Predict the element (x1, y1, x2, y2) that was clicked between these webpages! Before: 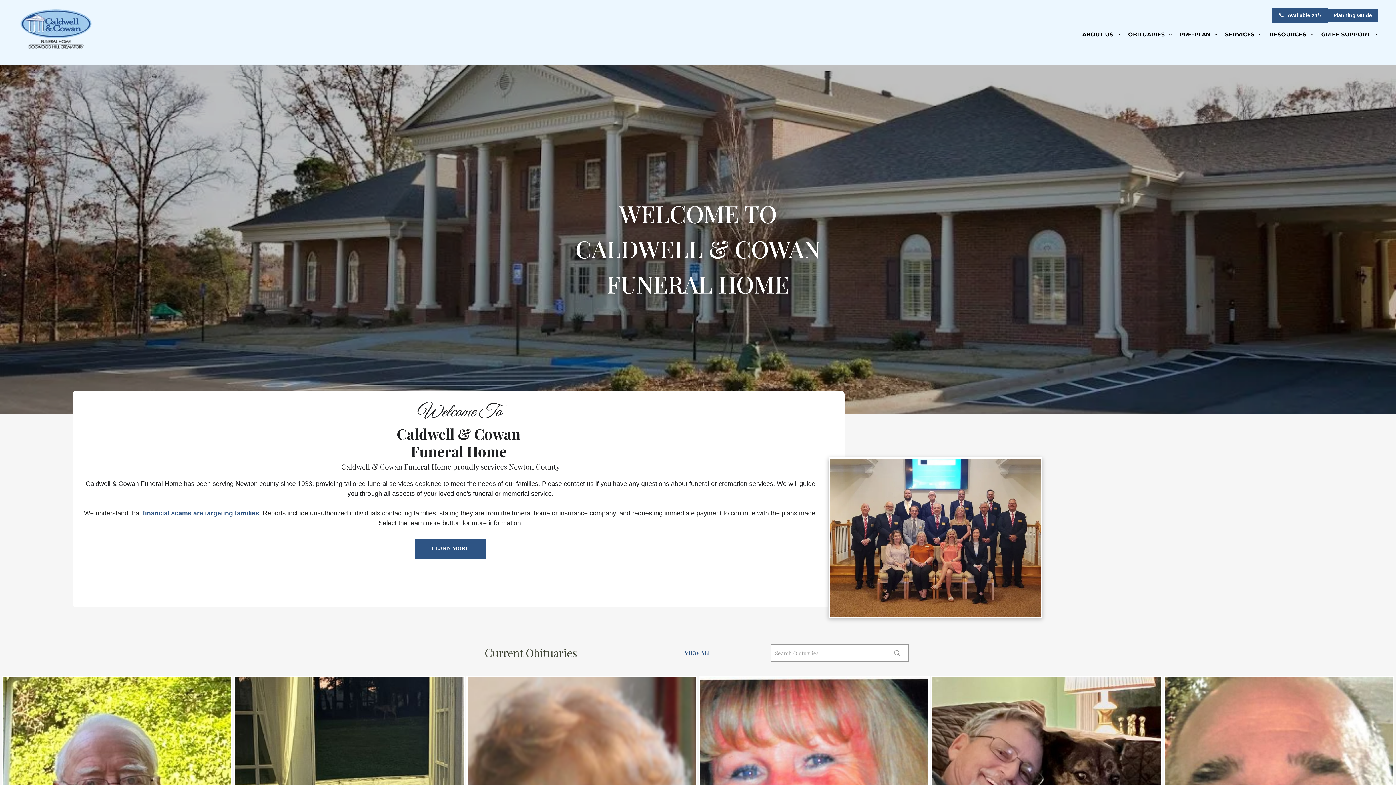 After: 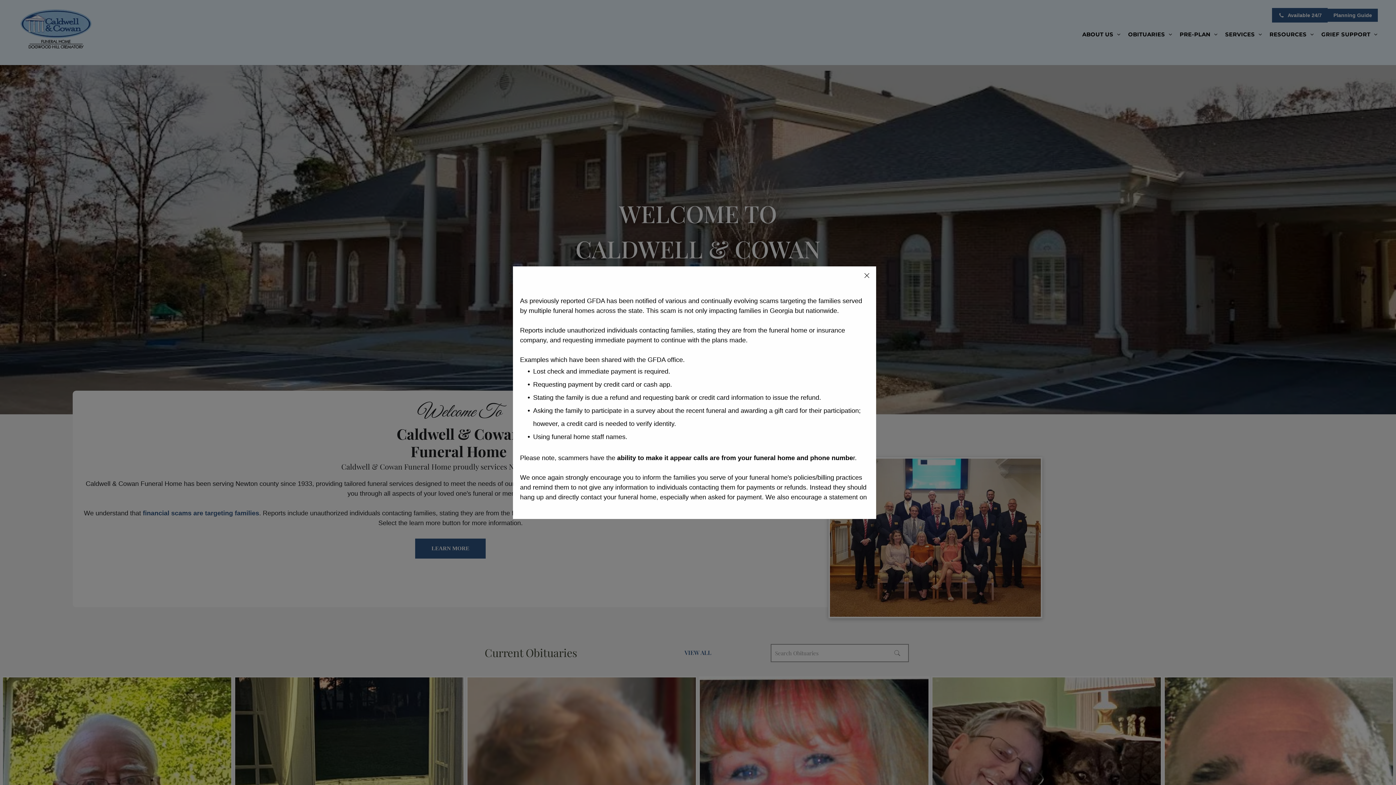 Action: label: LEARN MORE  bbox: (415, 538, 485, 558)